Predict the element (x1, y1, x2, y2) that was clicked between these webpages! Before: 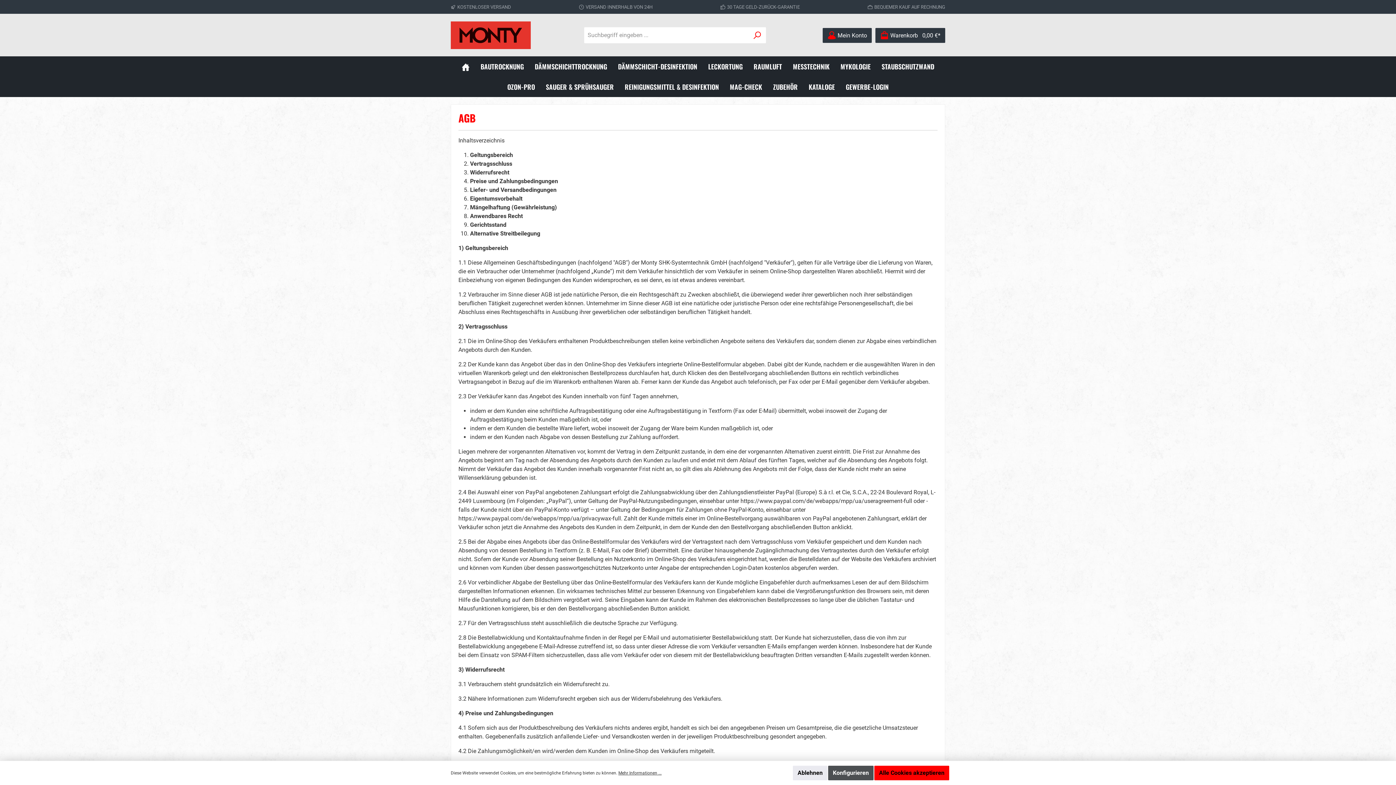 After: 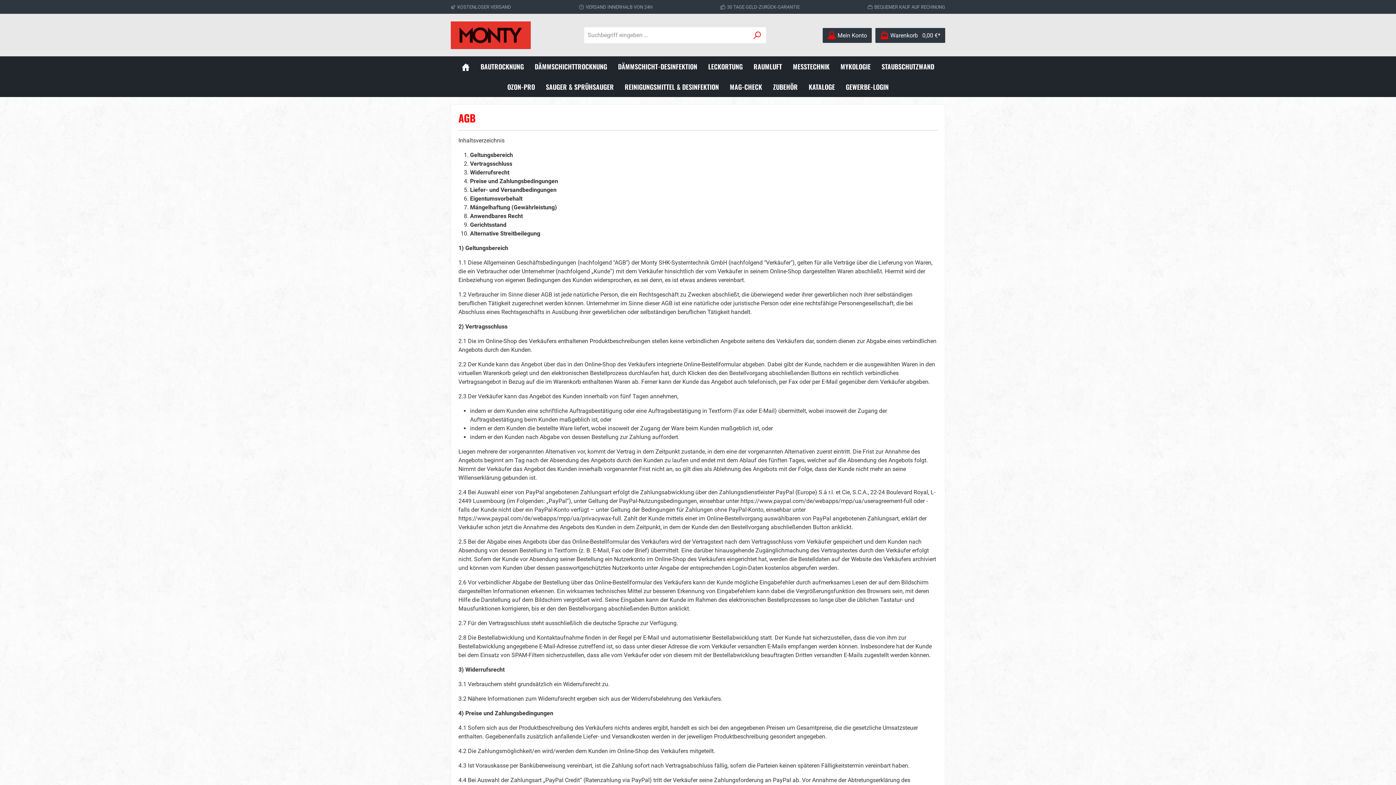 Action: label: Ablehnen bbox: (793, 766, 827, 780)